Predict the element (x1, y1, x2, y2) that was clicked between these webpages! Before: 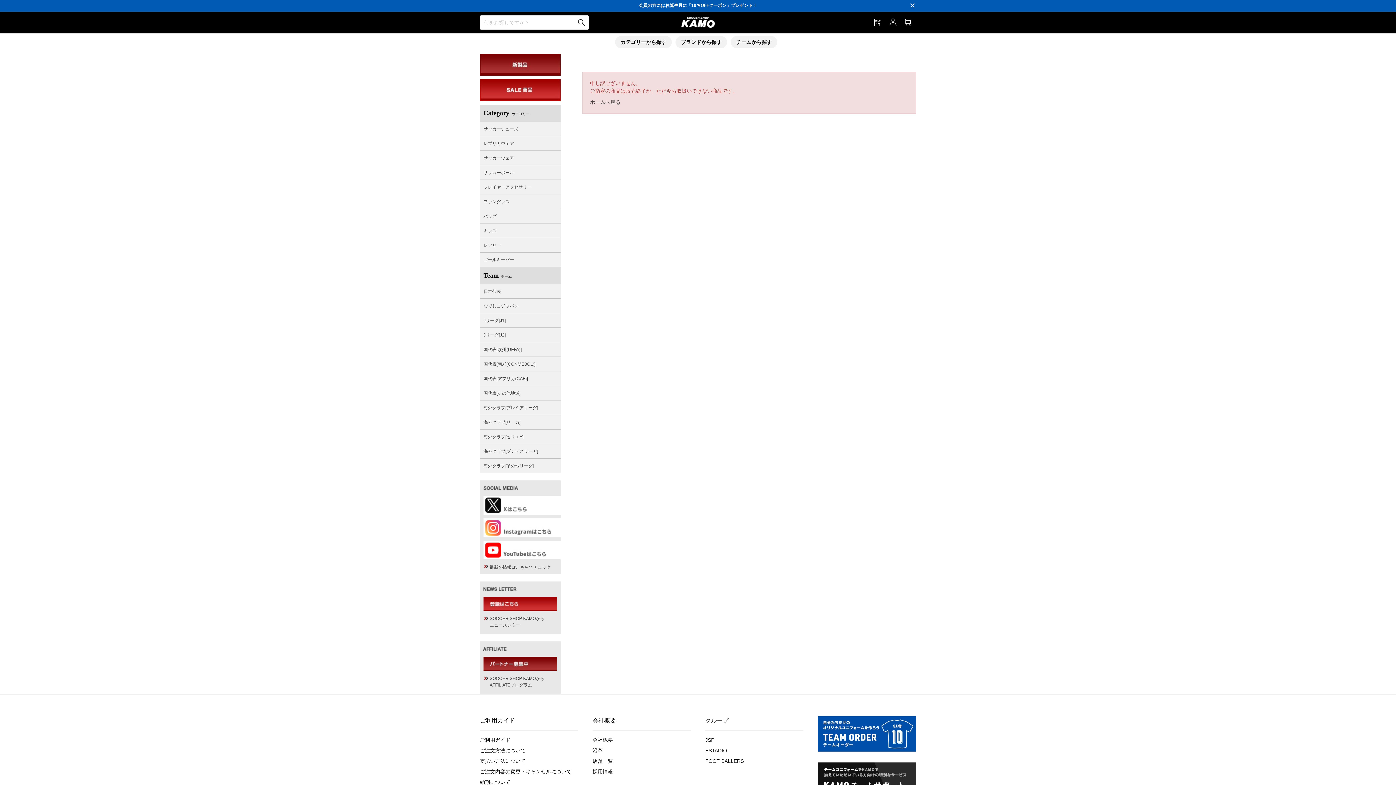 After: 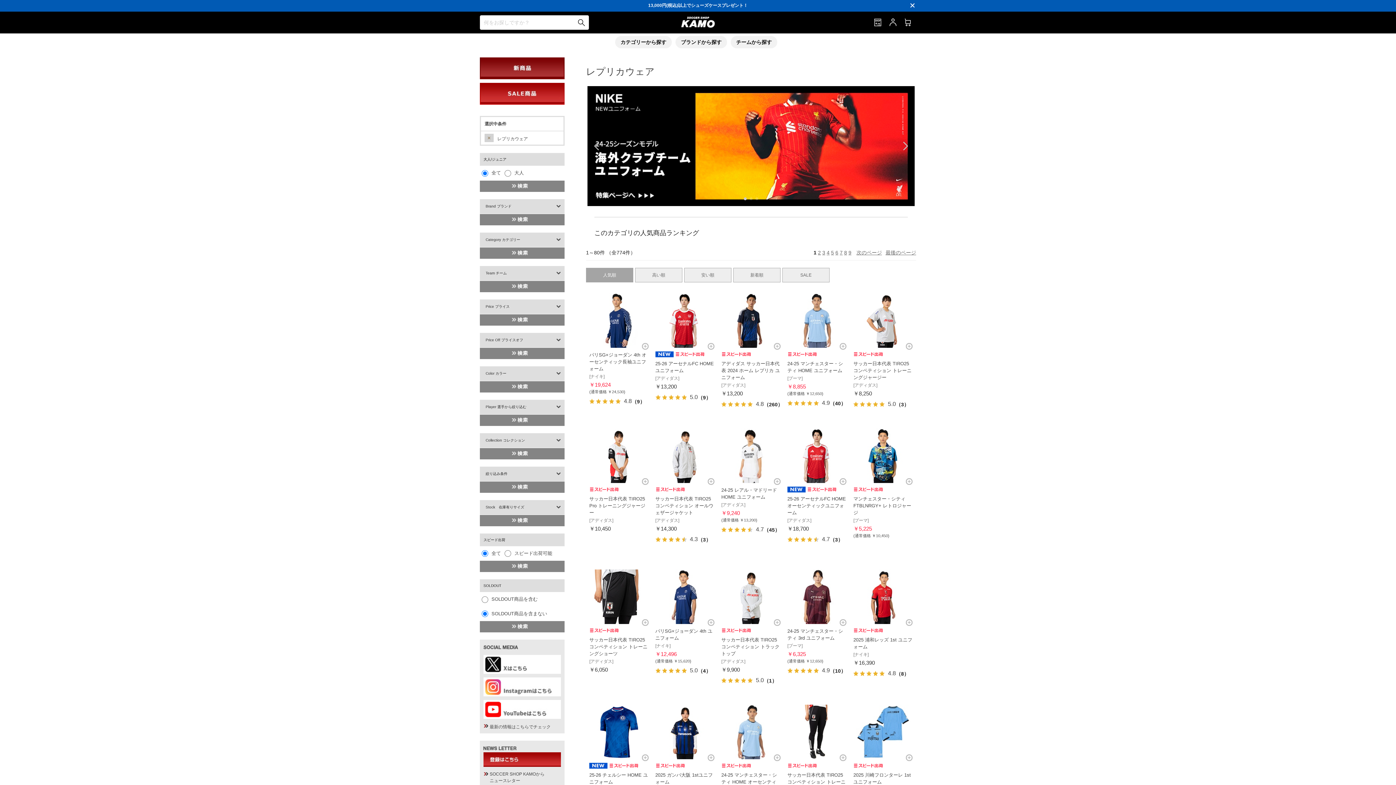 Action: label: レプリカウェア bbox: (483, 141, 514, 146)